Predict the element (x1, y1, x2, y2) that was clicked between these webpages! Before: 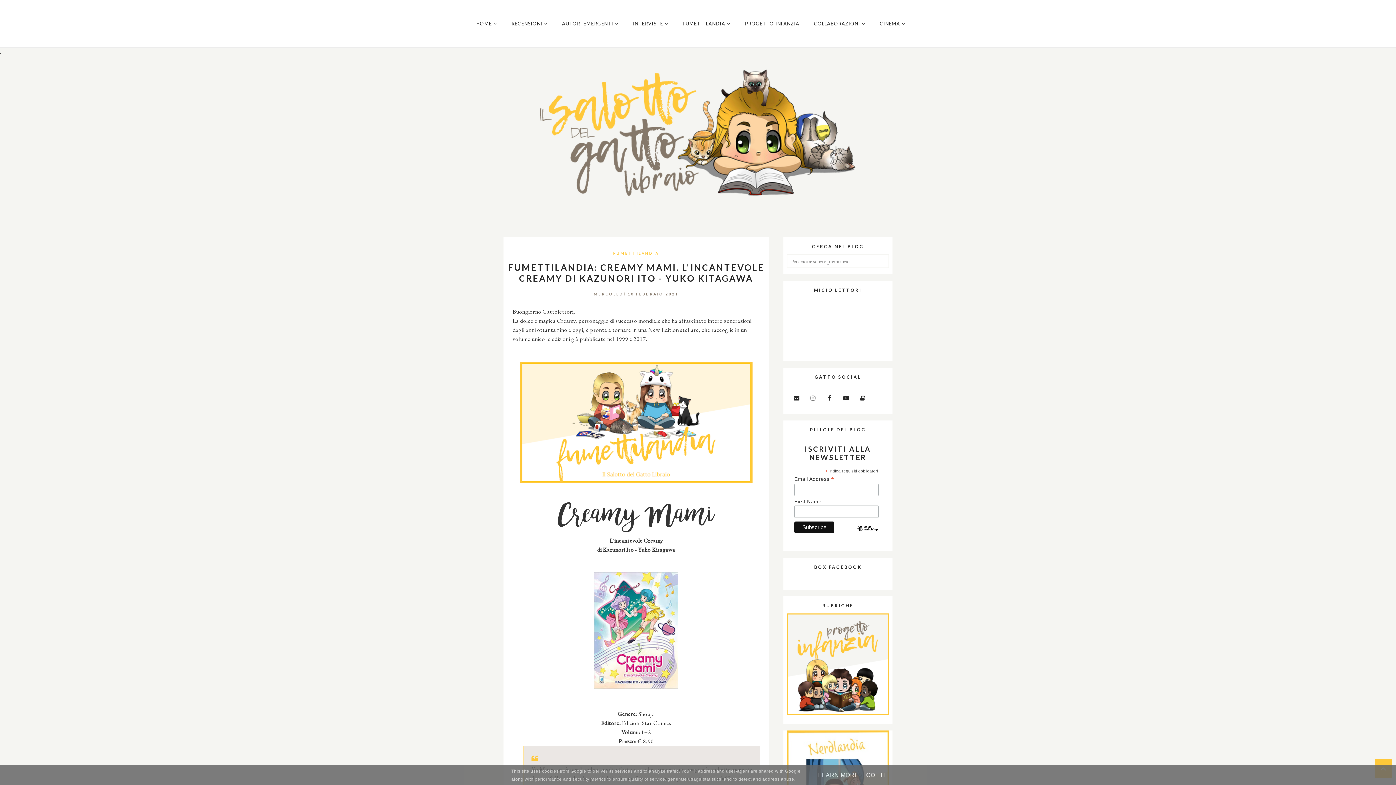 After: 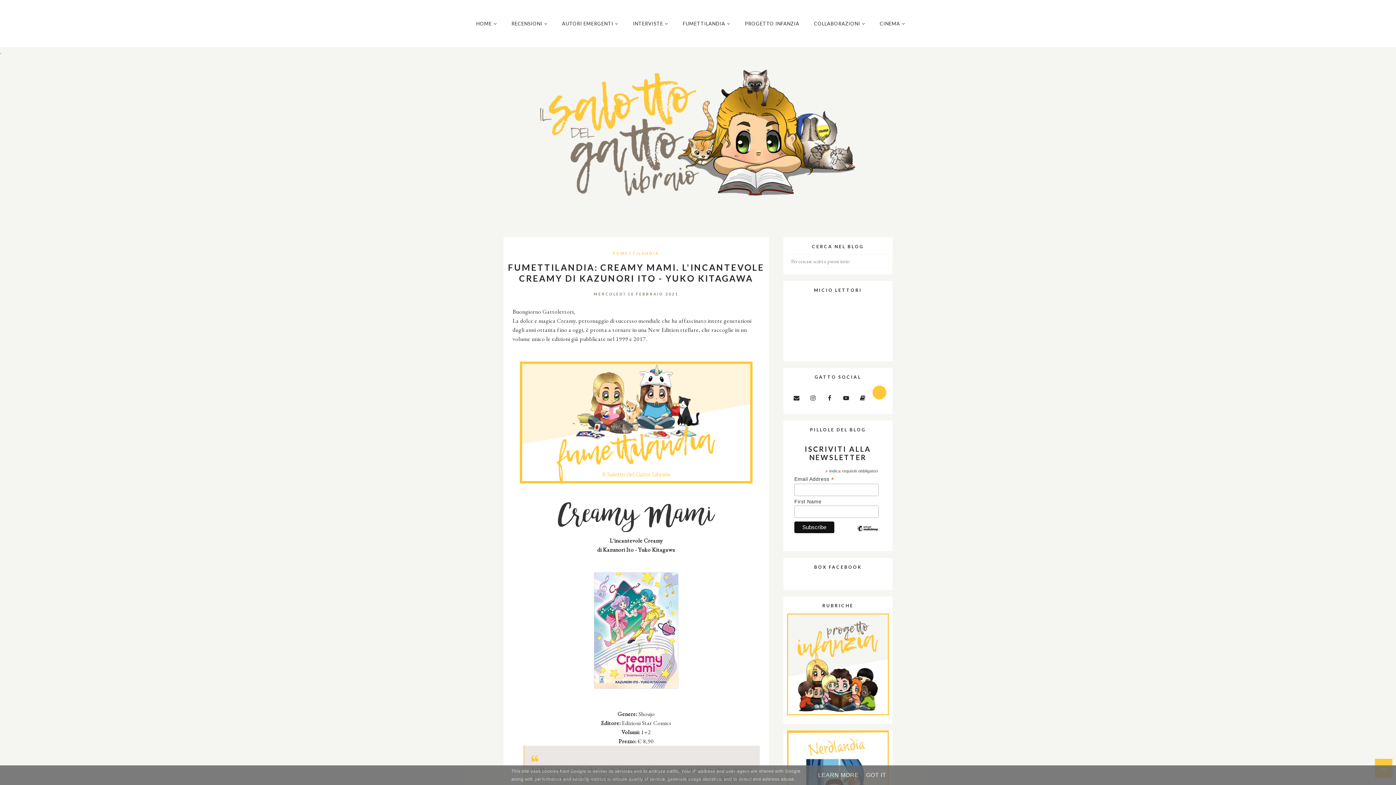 Action: bbox: (872, 385, 886, 399)